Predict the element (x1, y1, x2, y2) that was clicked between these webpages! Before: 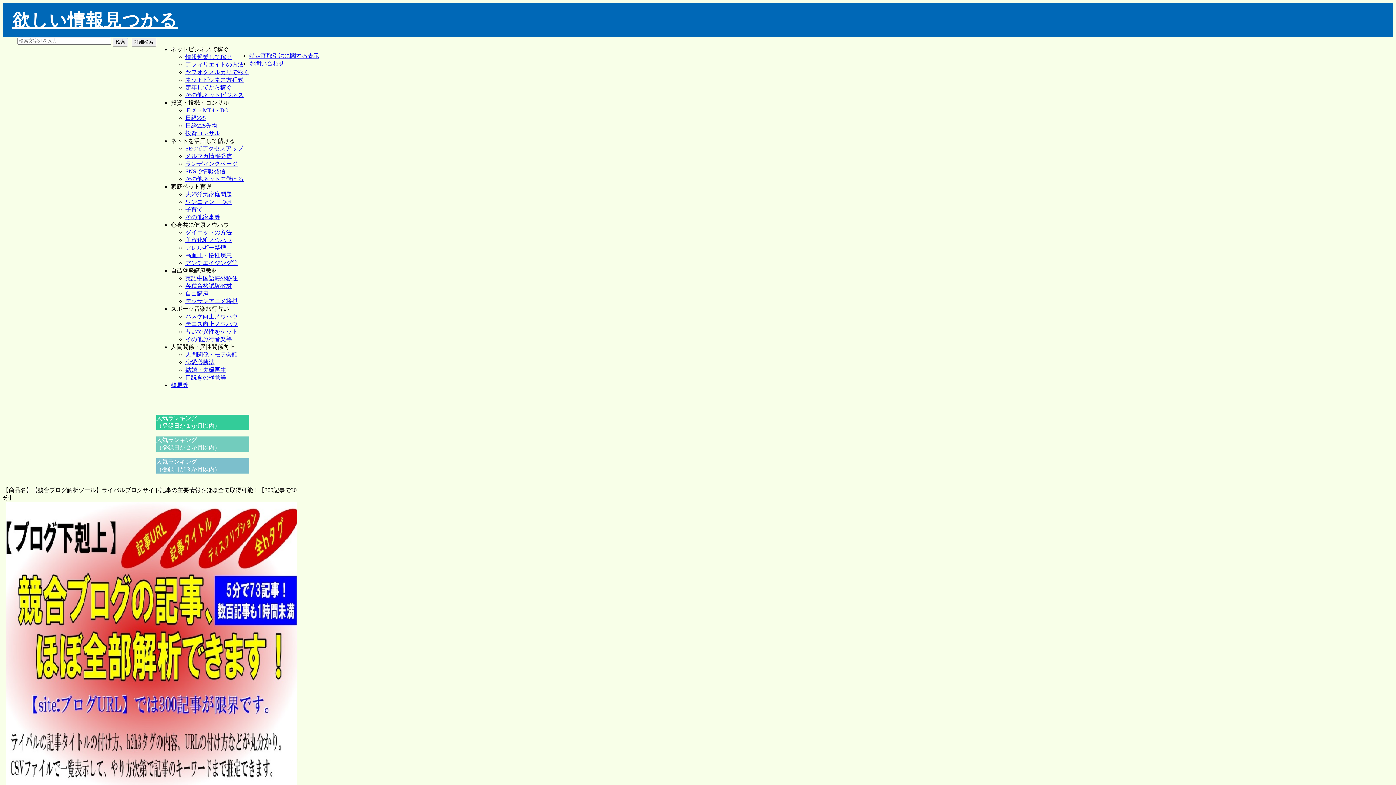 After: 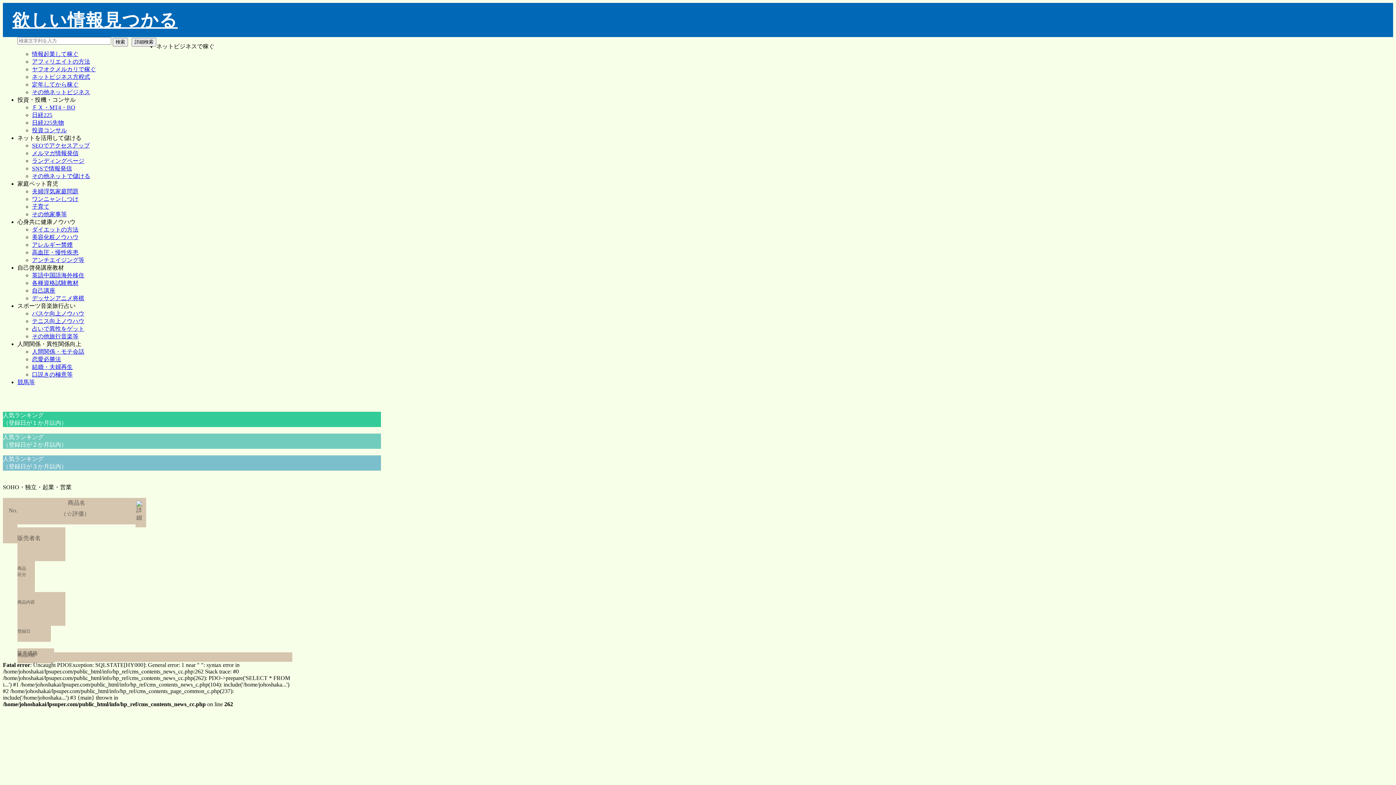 Action: bbox: (185, 84, 232, 90) label: 定年してから稼ぐ